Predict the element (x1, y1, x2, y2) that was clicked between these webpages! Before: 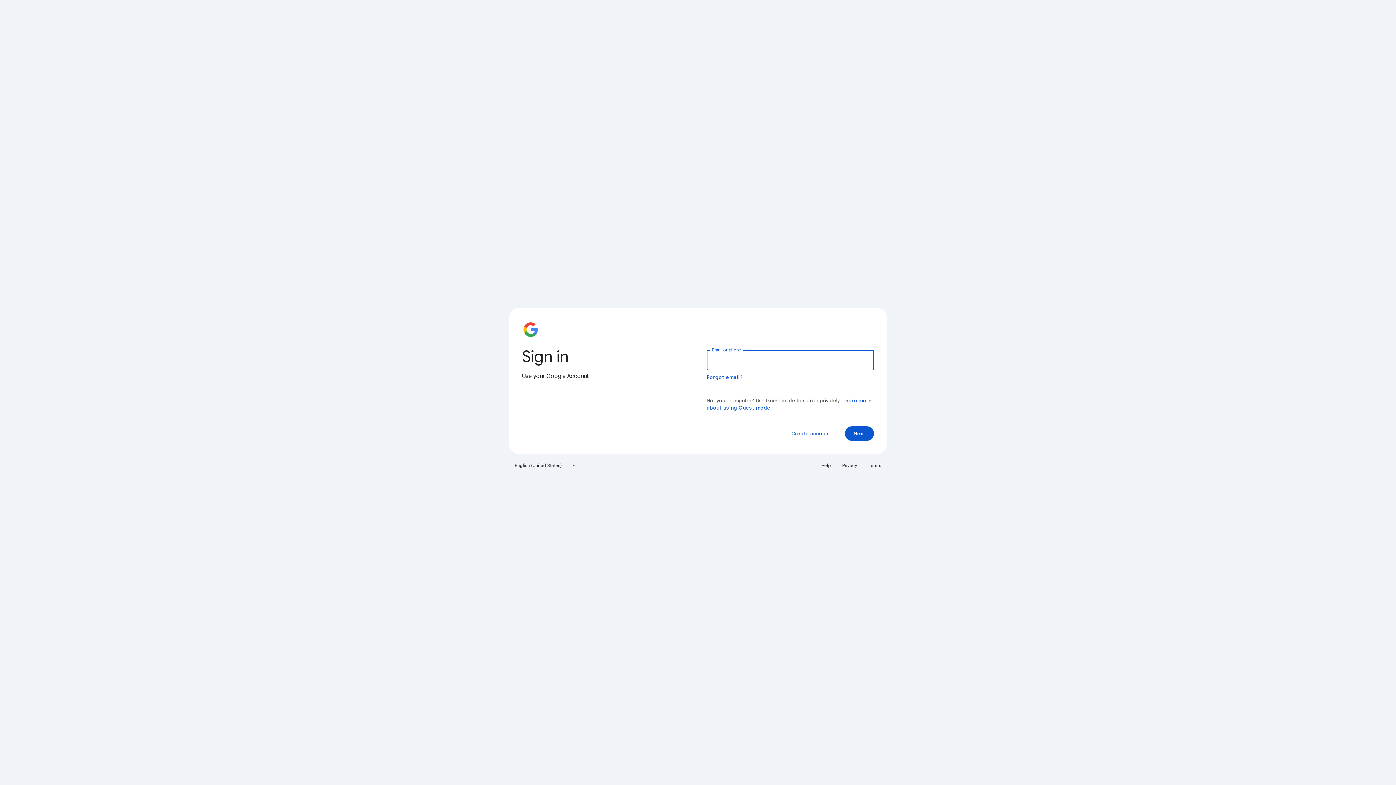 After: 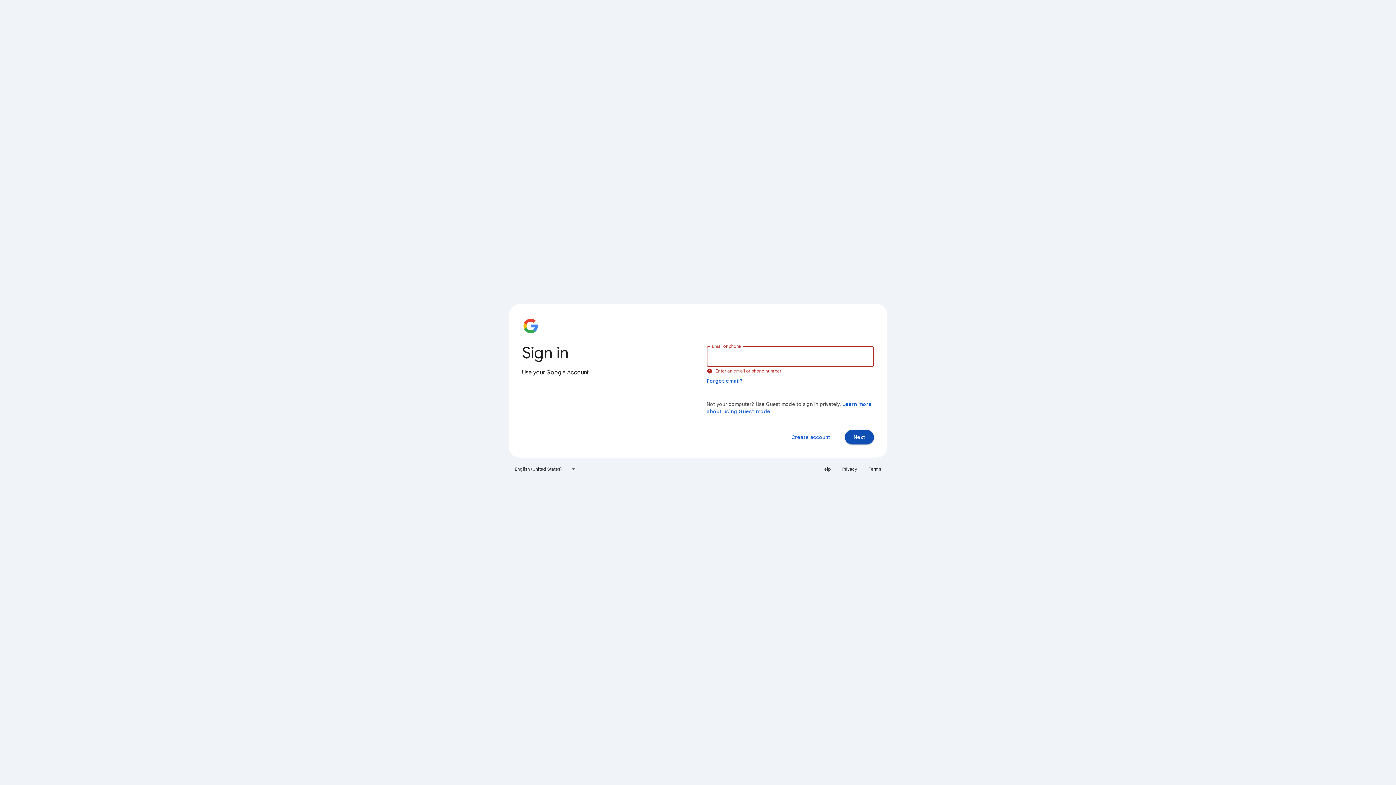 Action: bbox: (845, 426, 874, 441) label: Next